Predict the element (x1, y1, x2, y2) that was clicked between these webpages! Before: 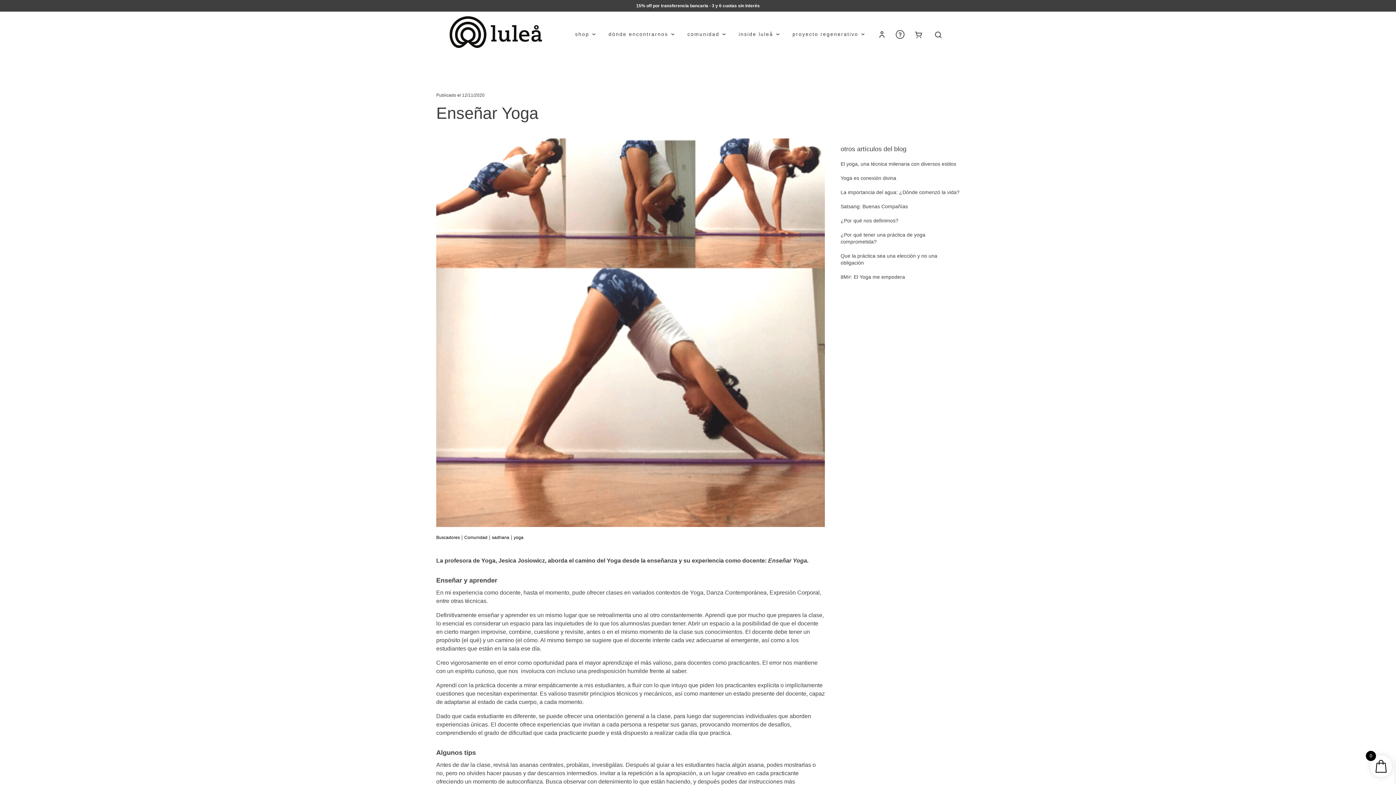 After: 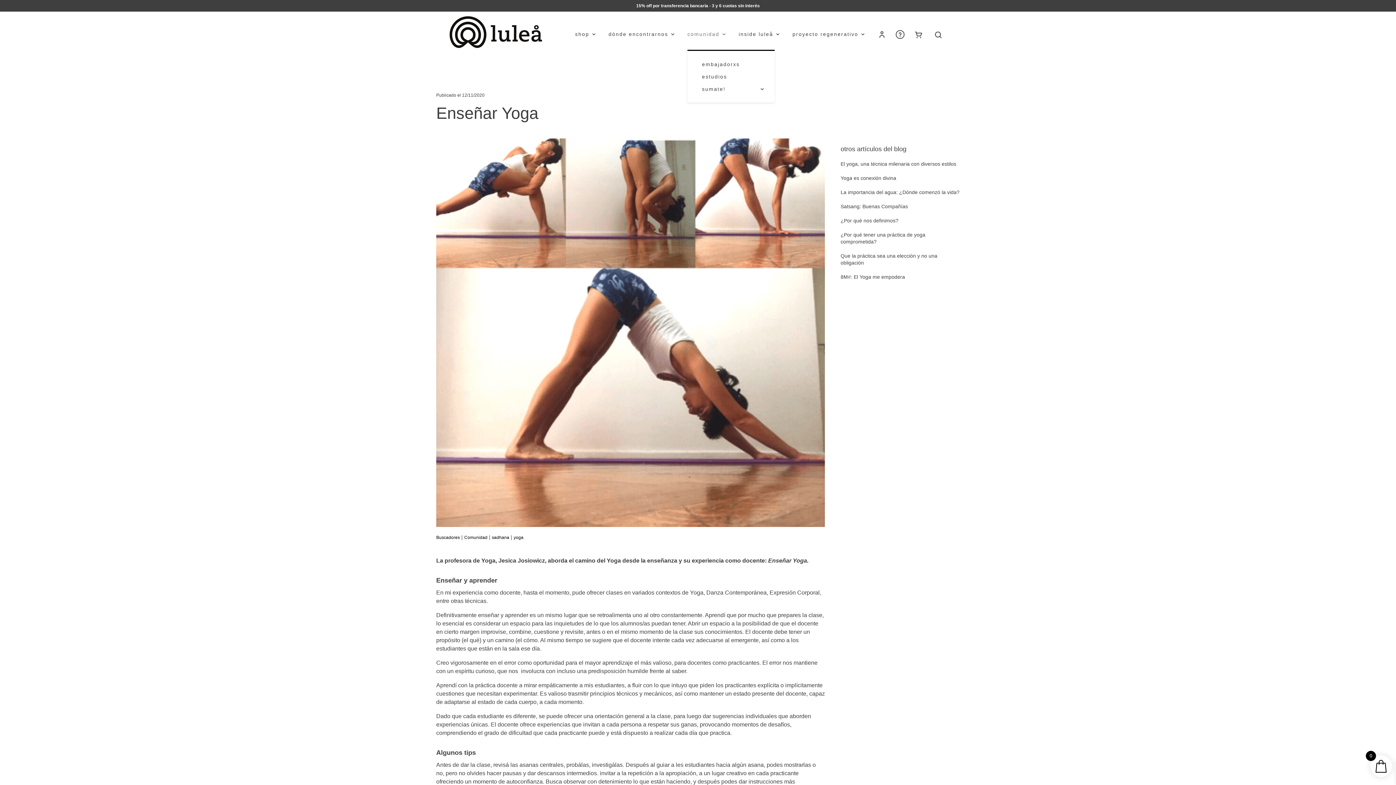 Action: bbox: (687, 24, 729, 43) label: comunidad